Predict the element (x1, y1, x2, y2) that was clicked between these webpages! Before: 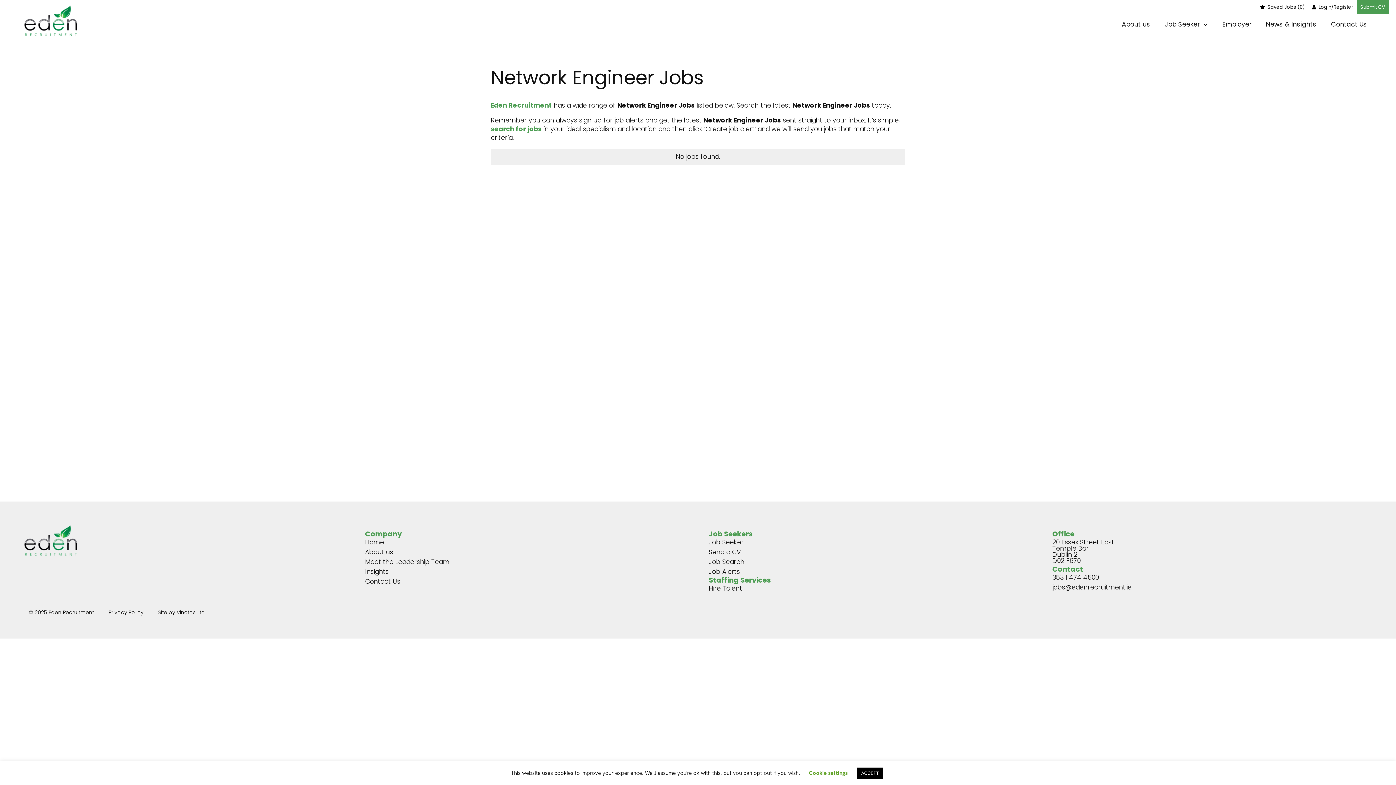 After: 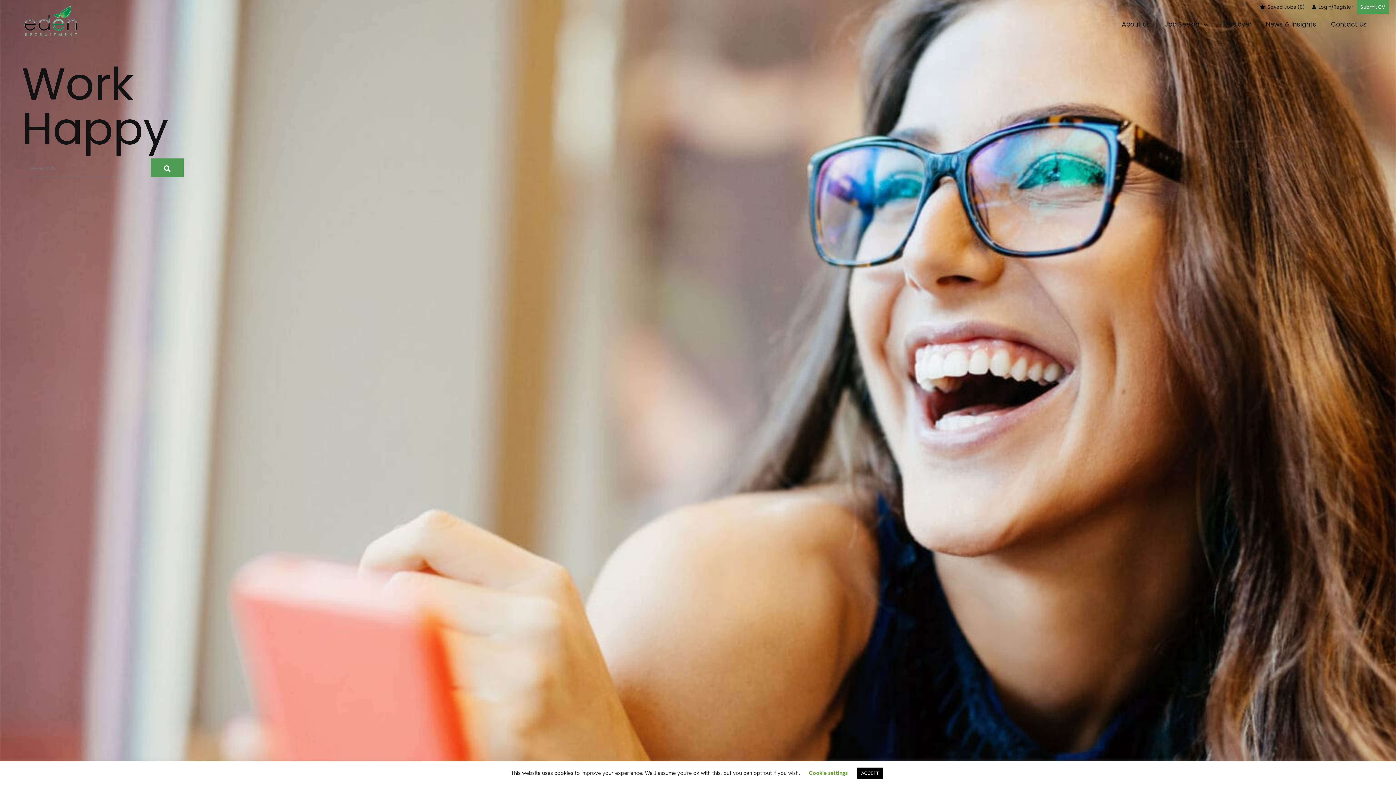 Action: bbox: (21, 3, 81, 42)